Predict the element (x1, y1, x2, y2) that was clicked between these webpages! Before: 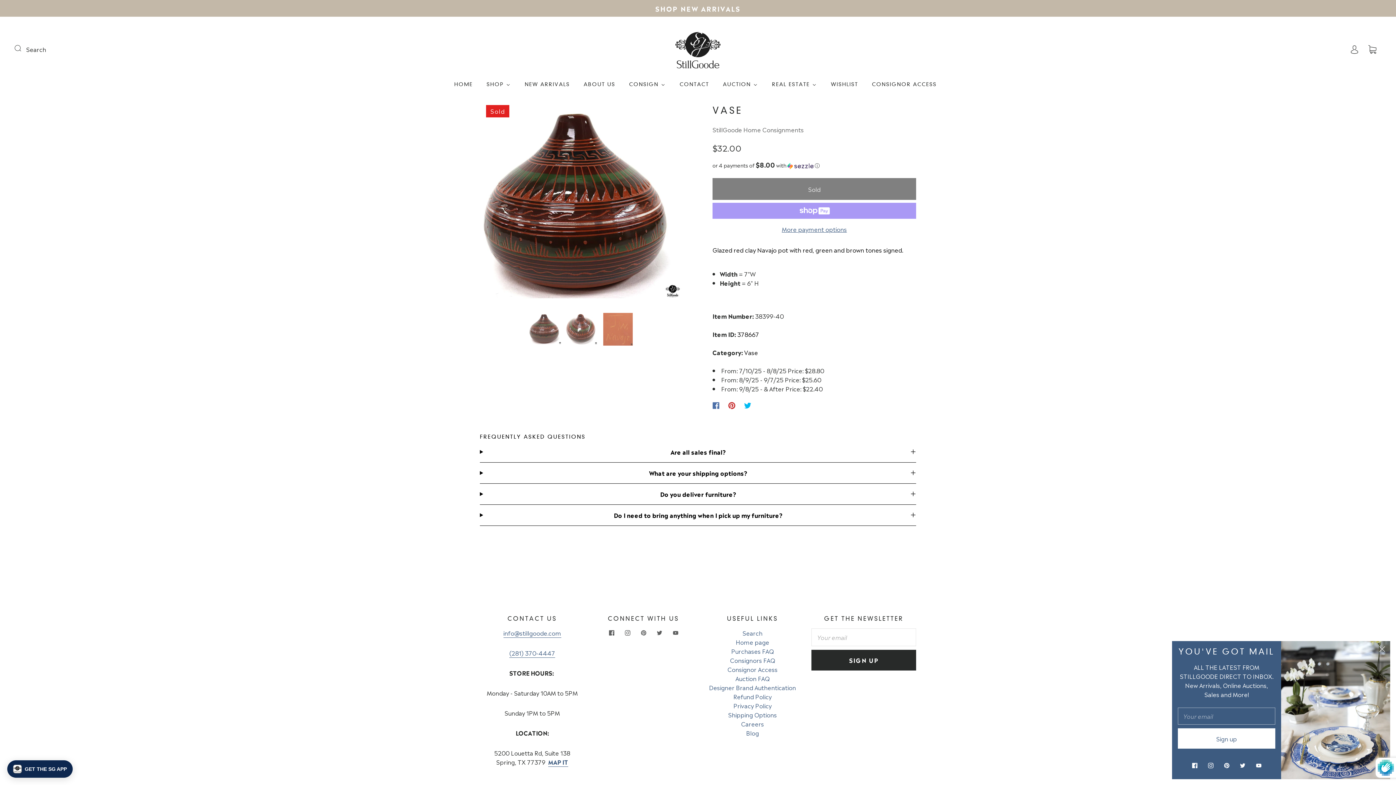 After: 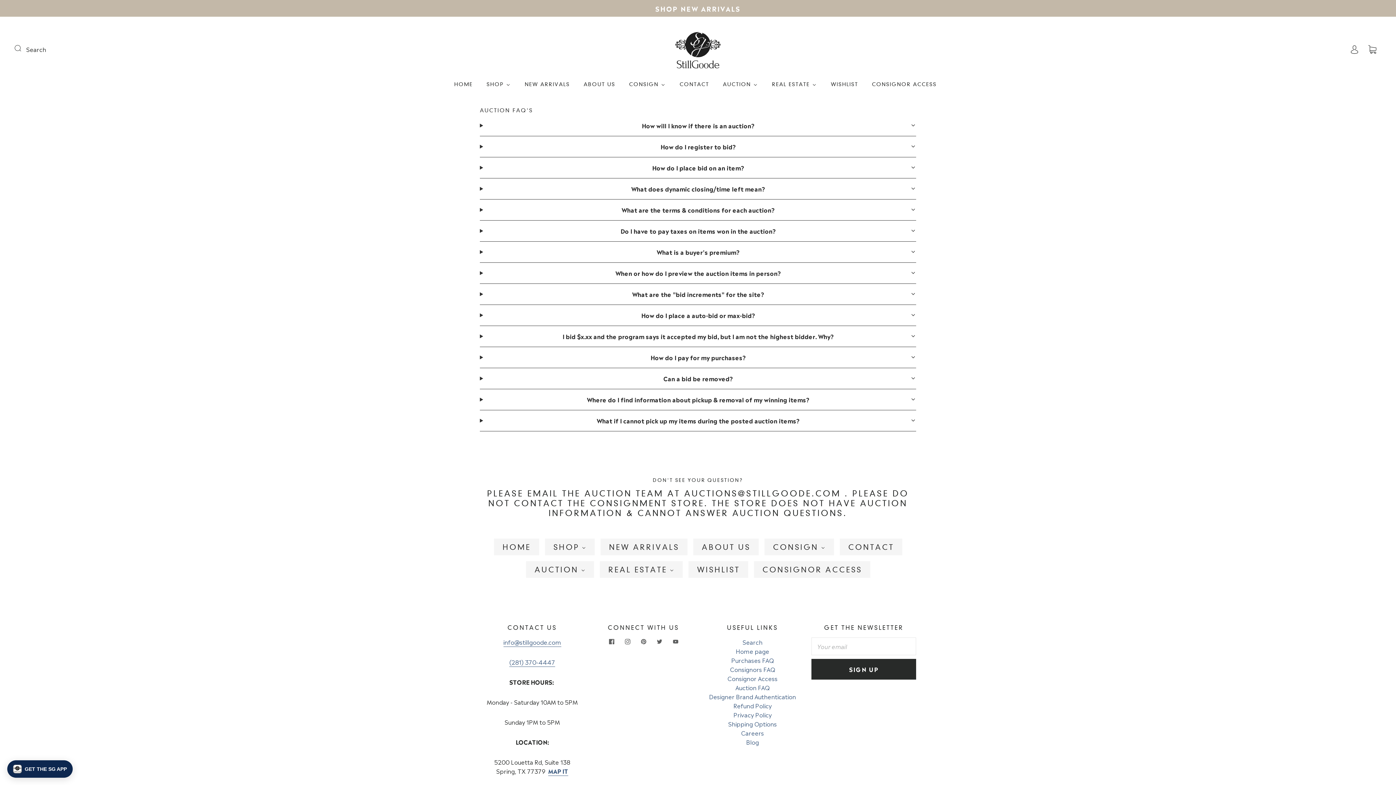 Action: bbox: (735, 674, 769, 682) label: Auction FAQ